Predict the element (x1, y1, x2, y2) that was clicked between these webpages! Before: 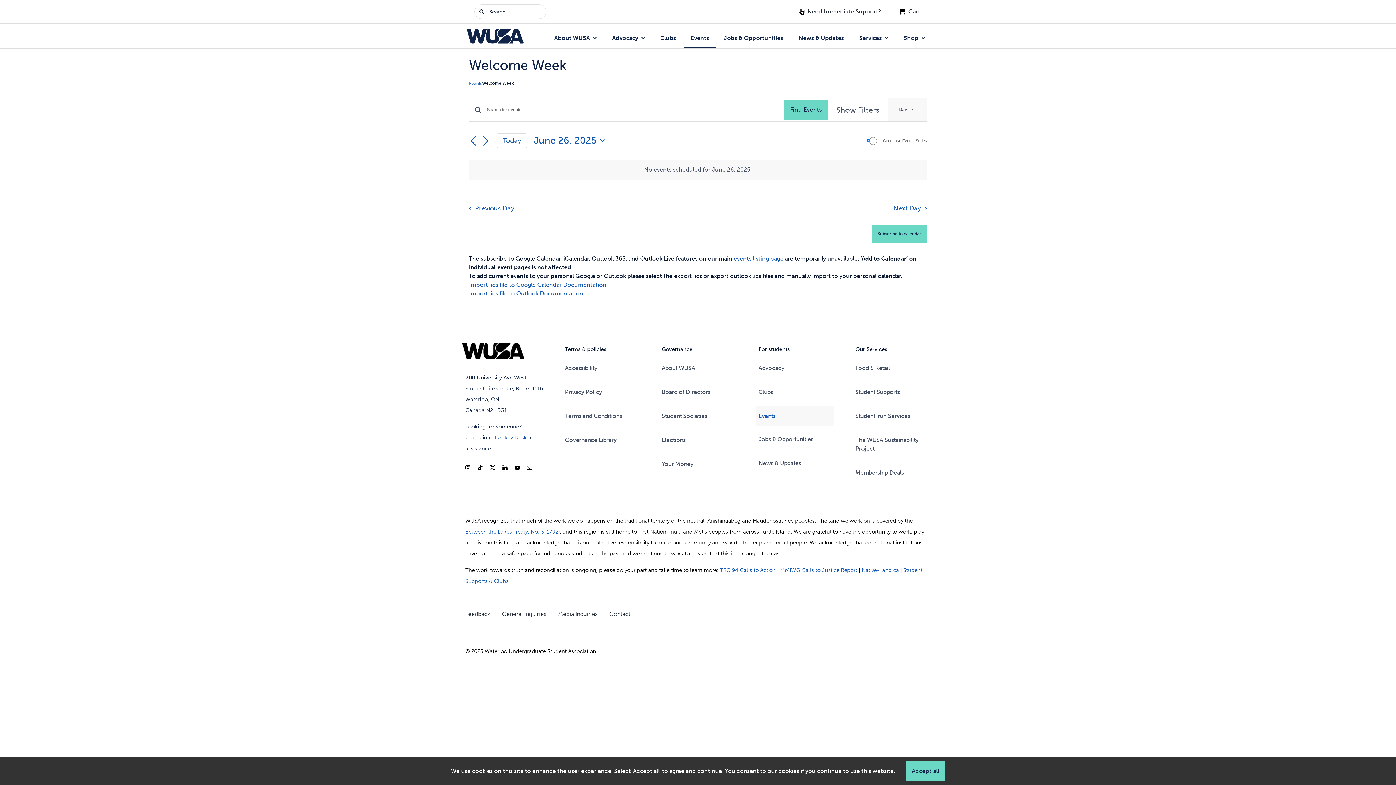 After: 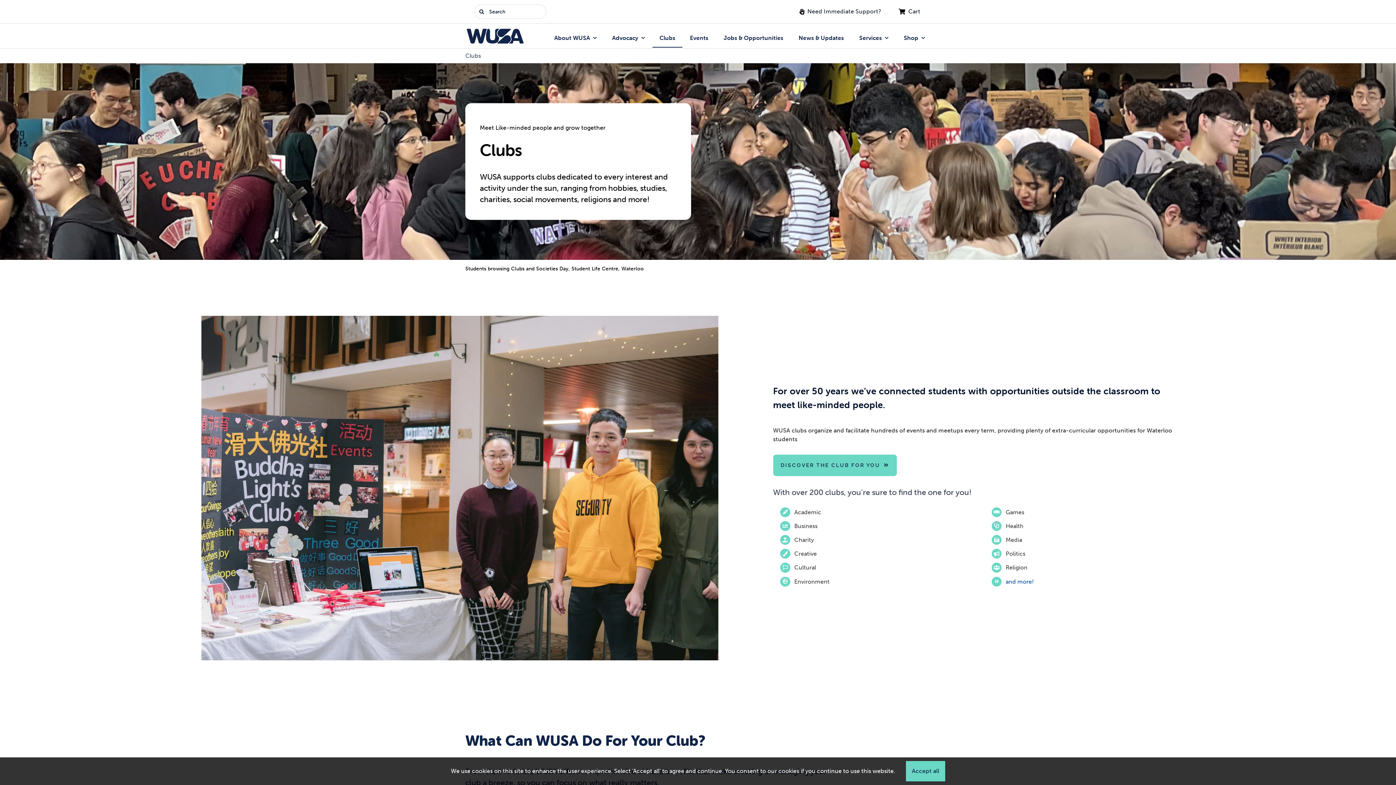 Action: label: Clubs bbox: (755, 381, 834, 402)